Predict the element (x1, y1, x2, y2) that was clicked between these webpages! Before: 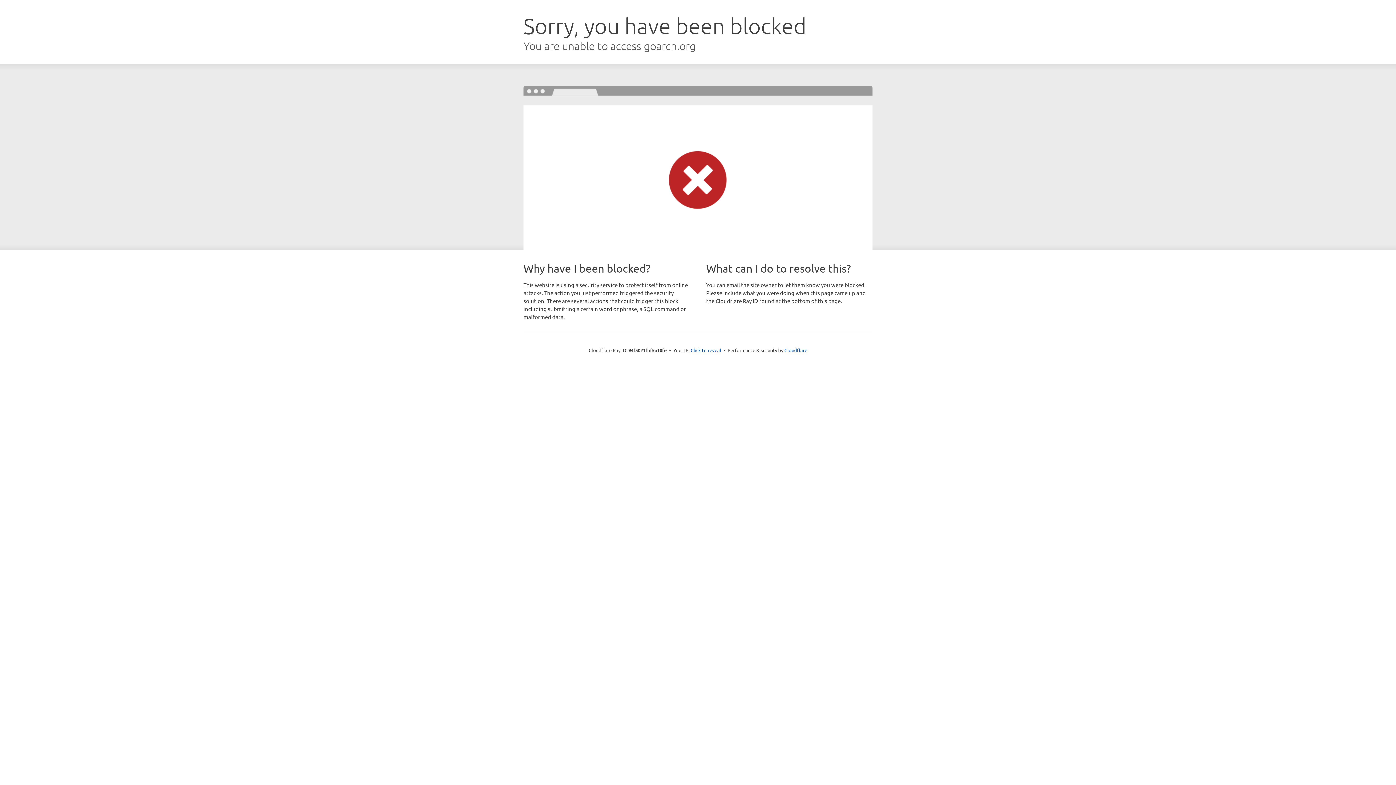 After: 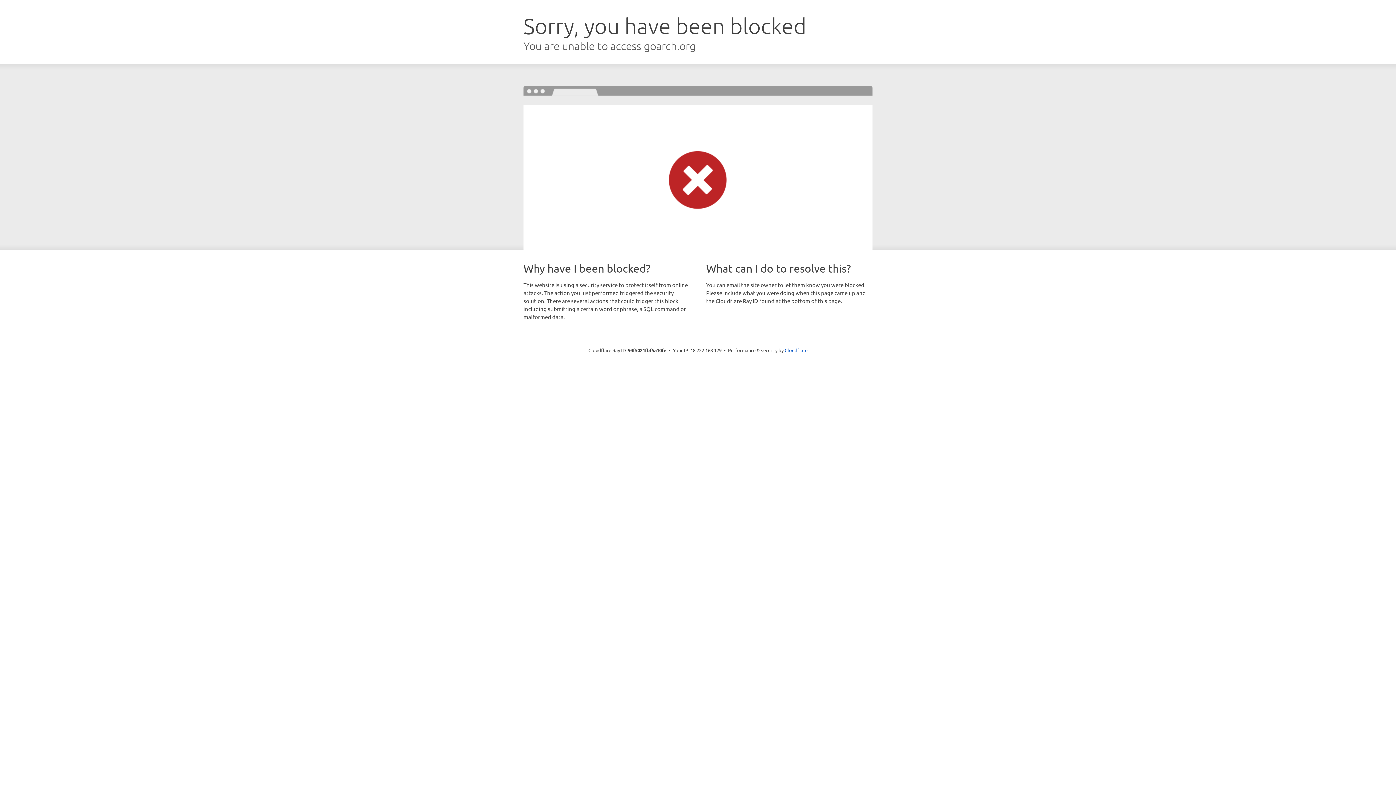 Action: label: Click to reveal bbox: (690, 346, 721, 353)